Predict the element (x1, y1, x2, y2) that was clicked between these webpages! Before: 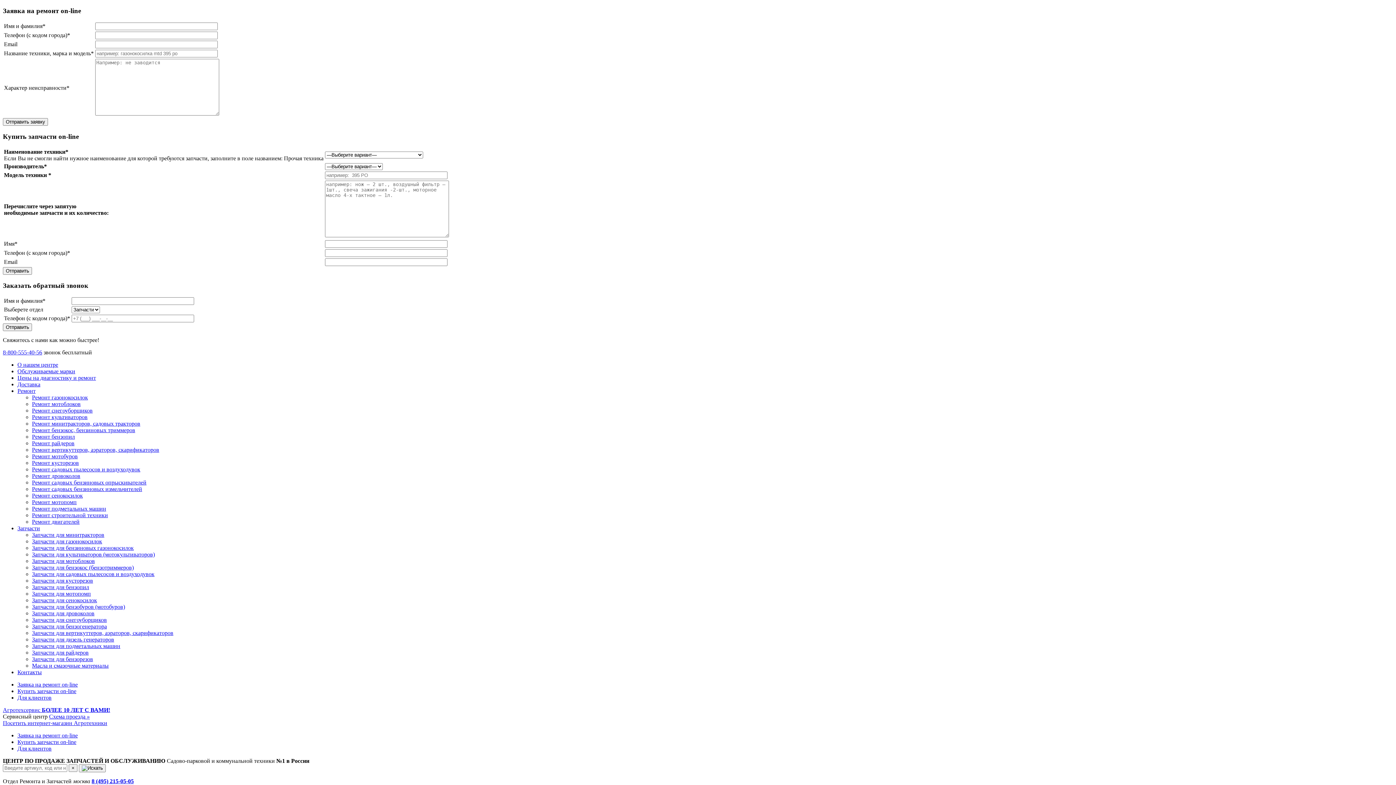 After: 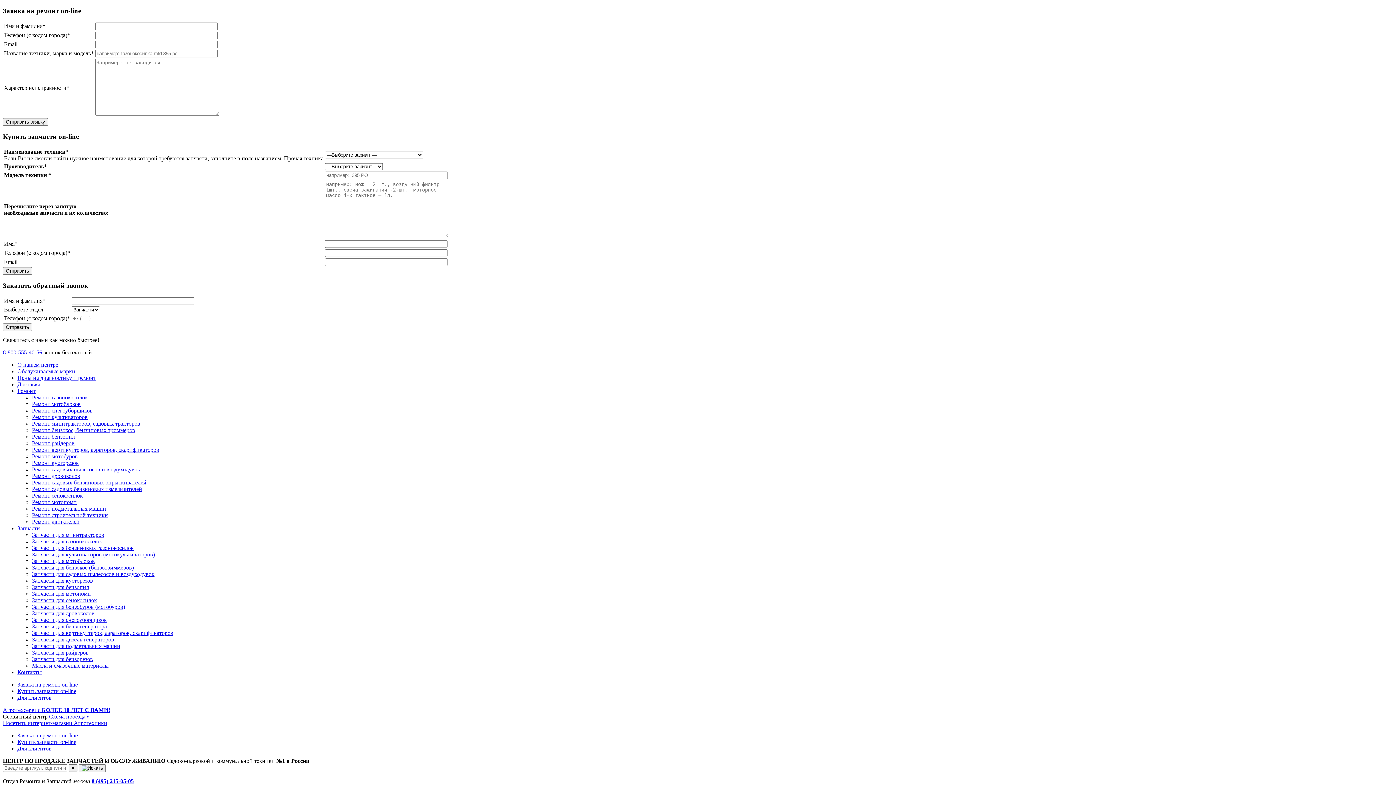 Action: label: Запчасти для бензиновых газонокосилок bbox: (32, 545, 133, 551)